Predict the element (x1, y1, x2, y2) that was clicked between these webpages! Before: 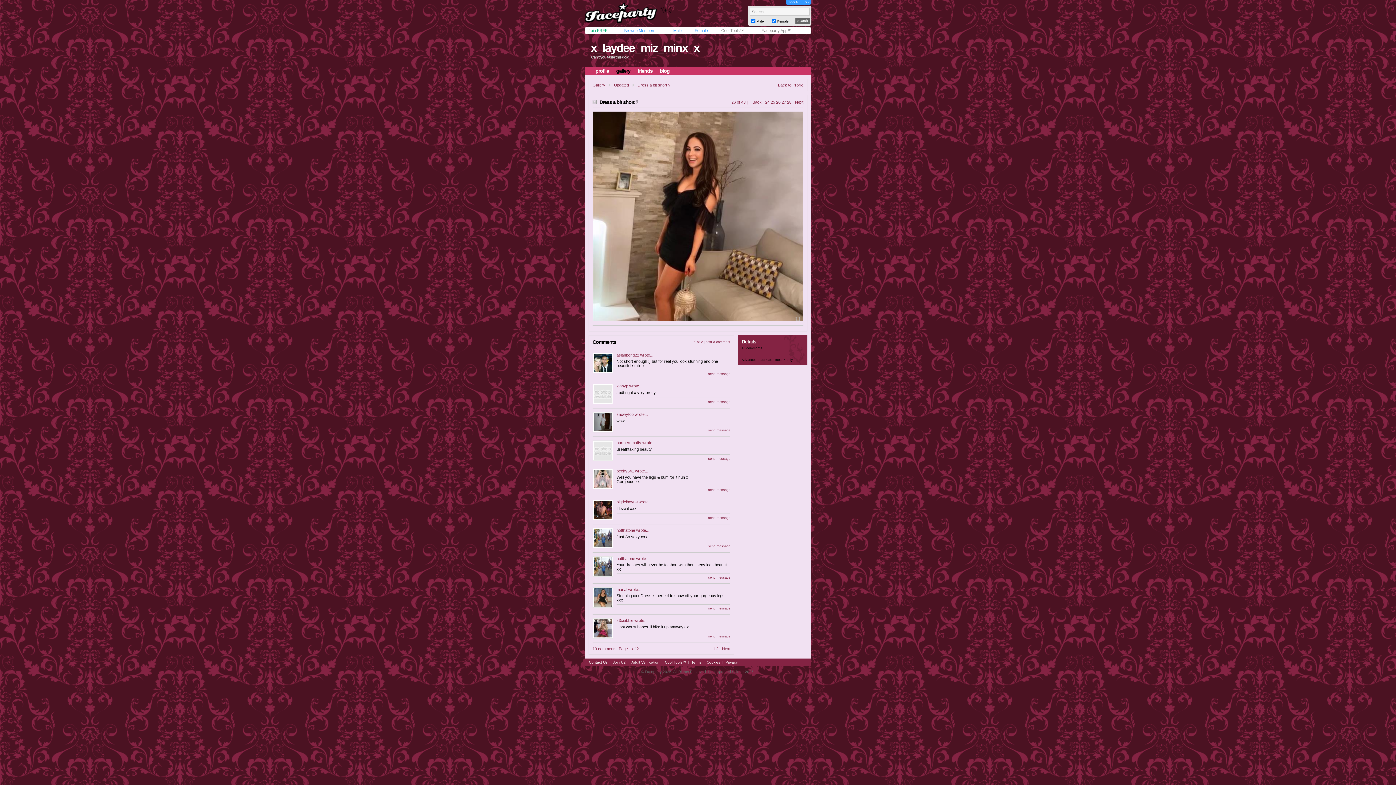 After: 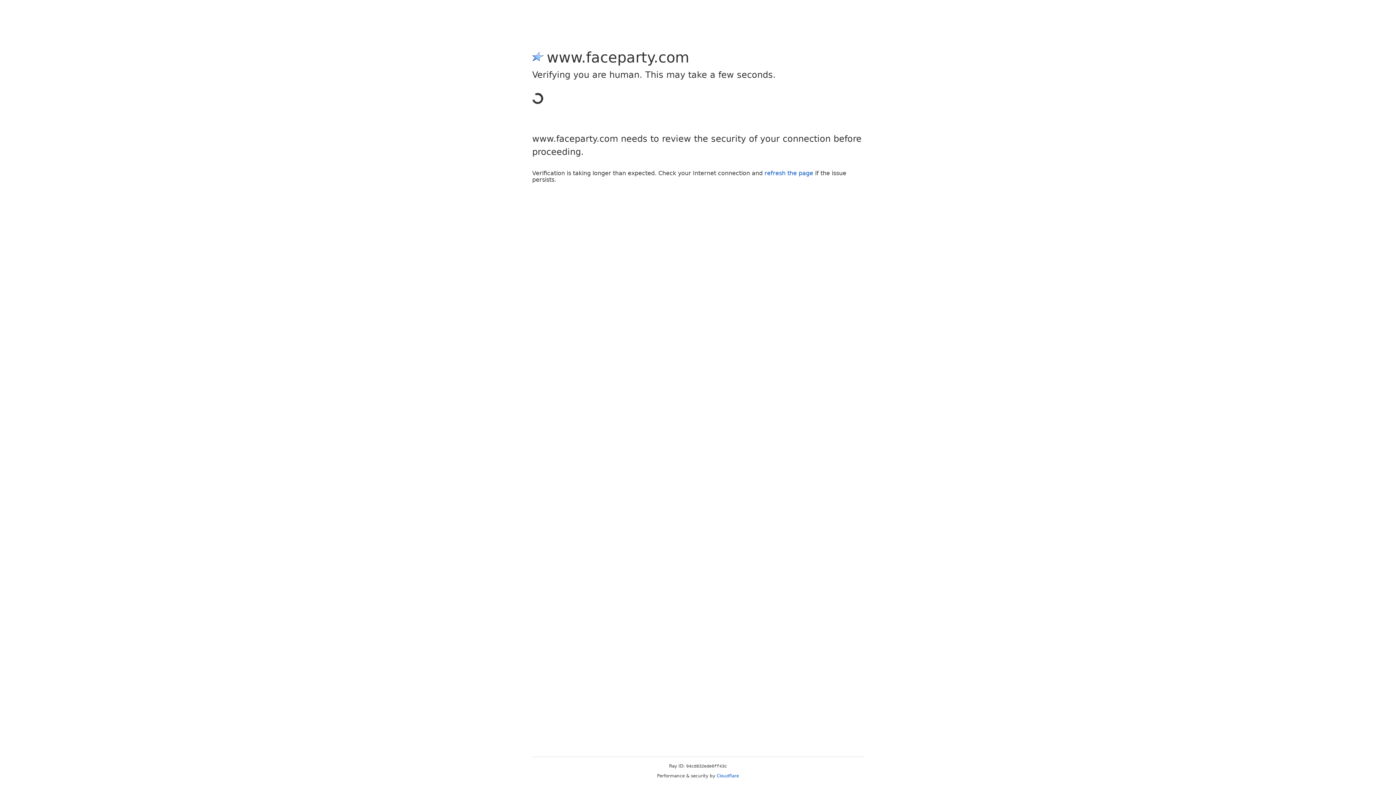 Action: bbox: (708, 544, 730, 548) label: send message